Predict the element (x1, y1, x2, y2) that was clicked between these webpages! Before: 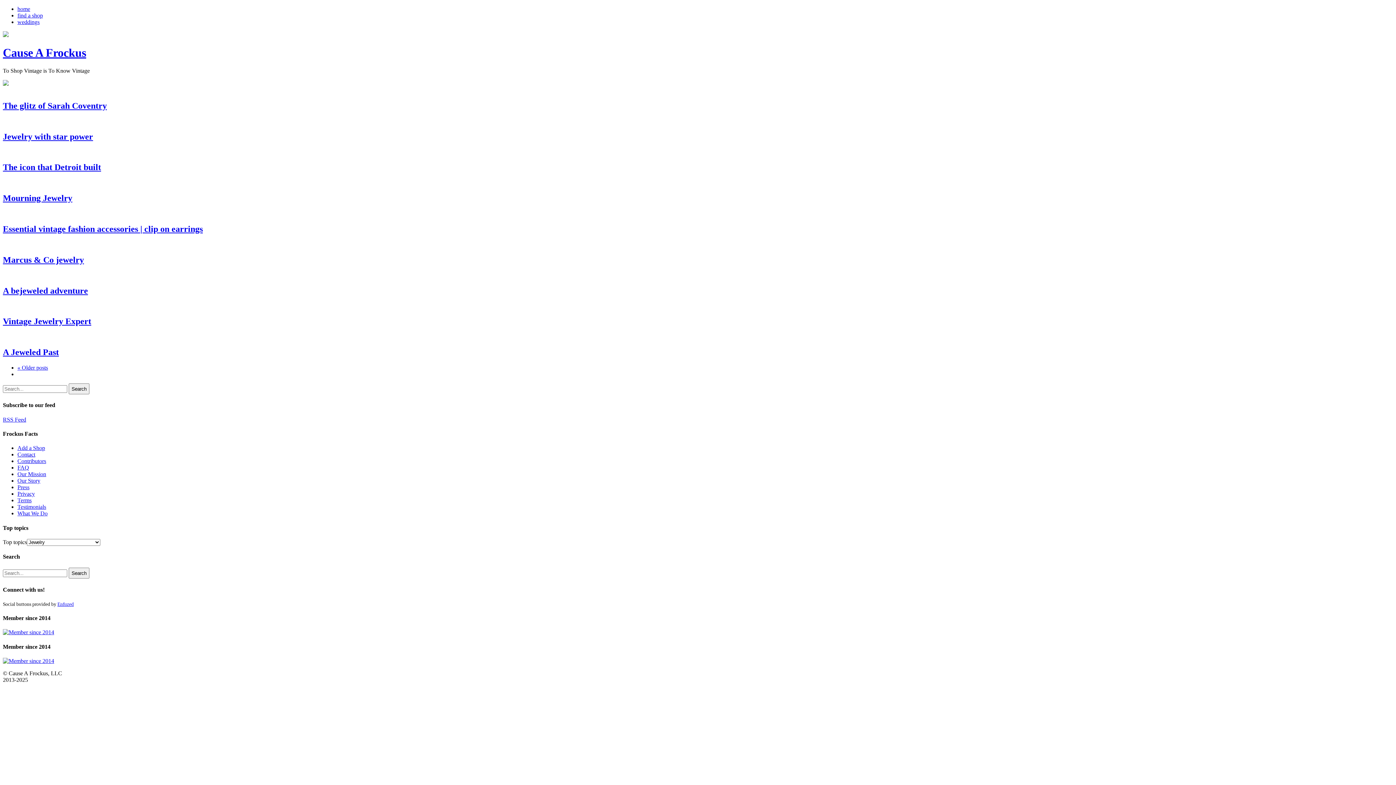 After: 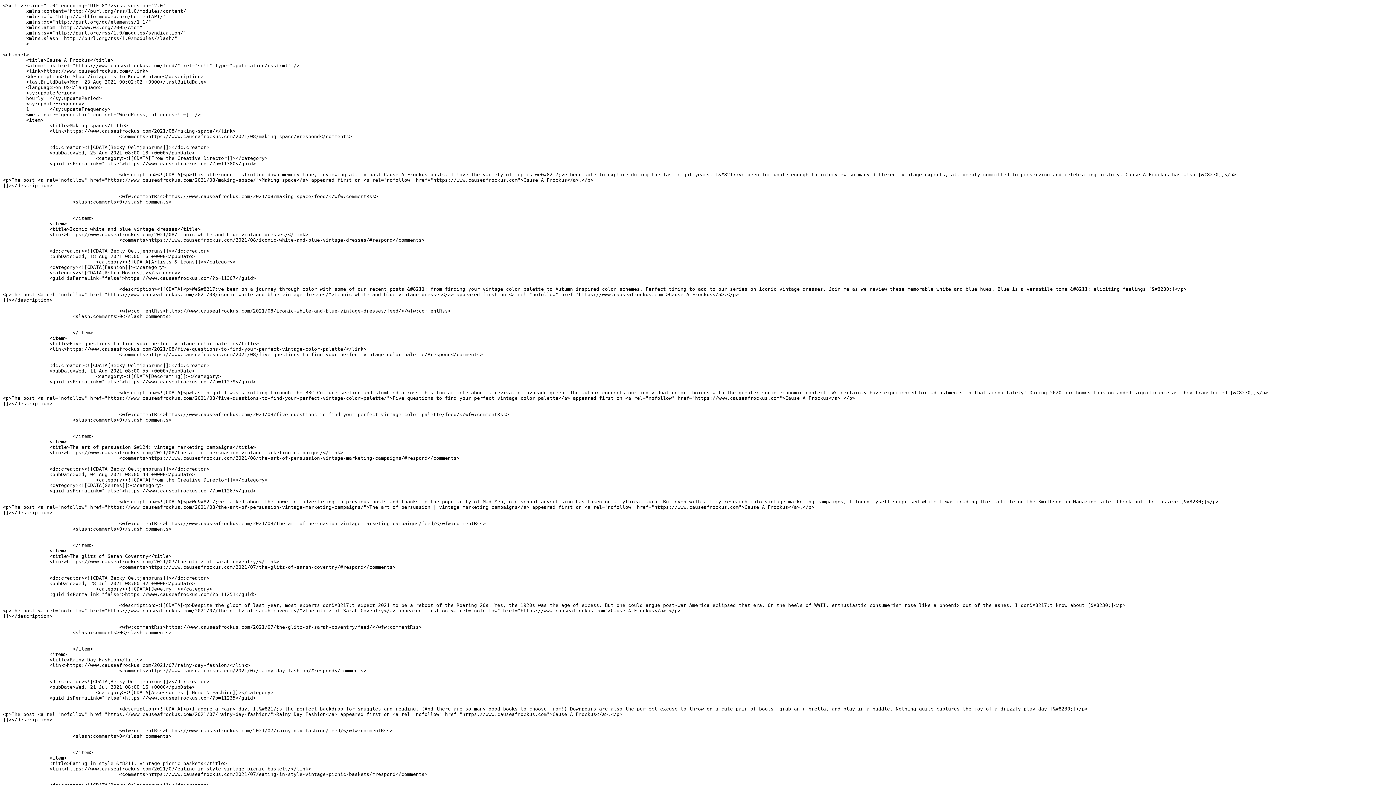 Action: bbox: (2, 416, 26, 422) label: RSS Feed